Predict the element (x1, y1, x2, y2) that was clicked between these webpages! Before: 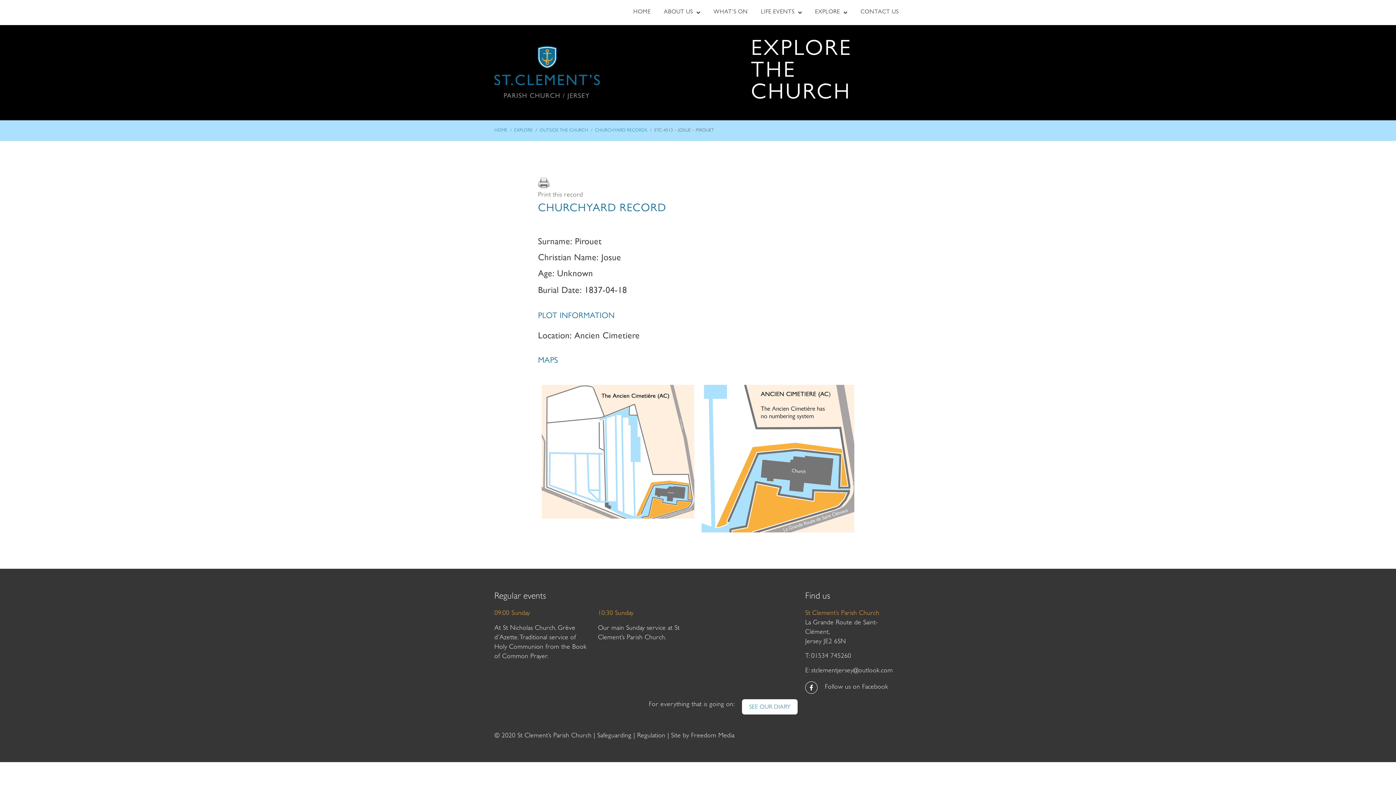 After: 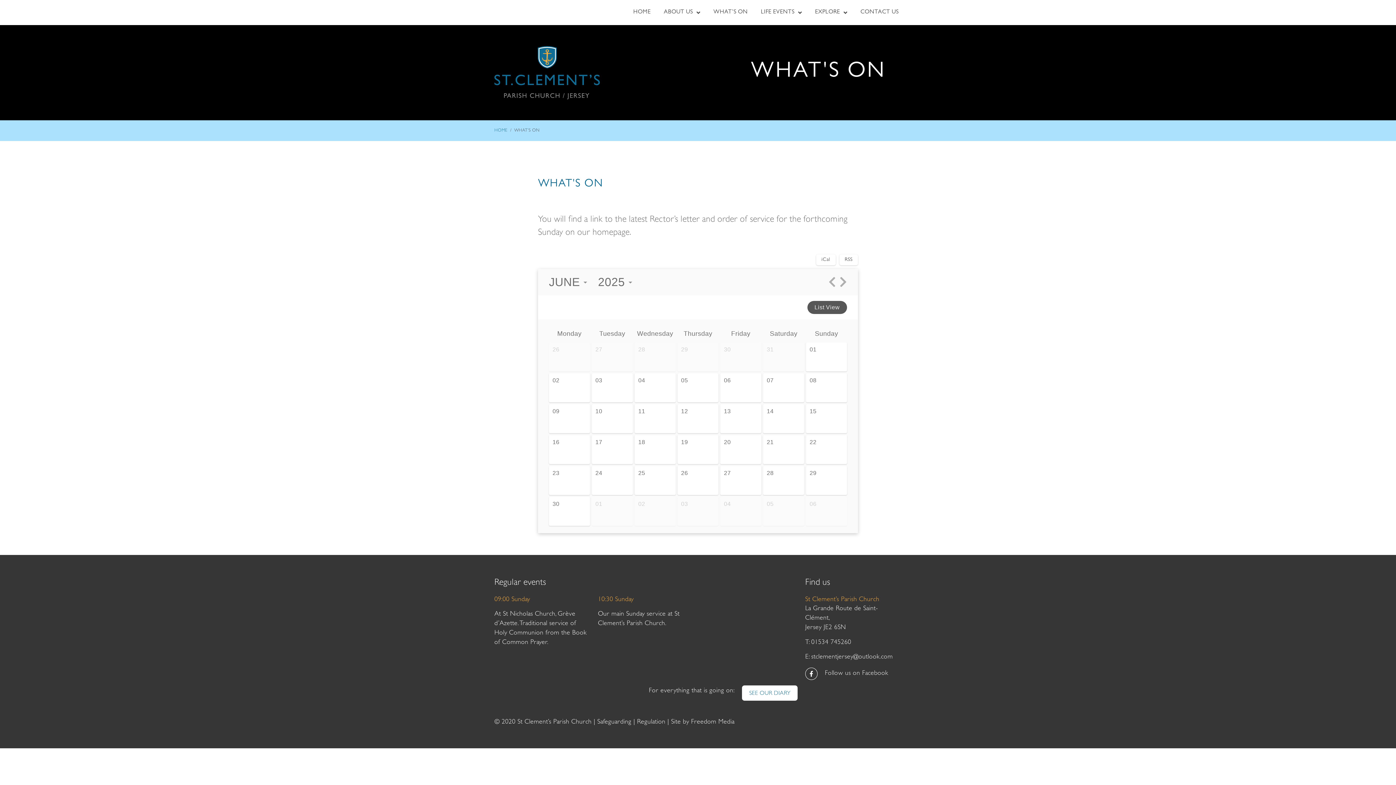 Action: bbox: (707, 0, 754, 25) label: WHAT’S ON